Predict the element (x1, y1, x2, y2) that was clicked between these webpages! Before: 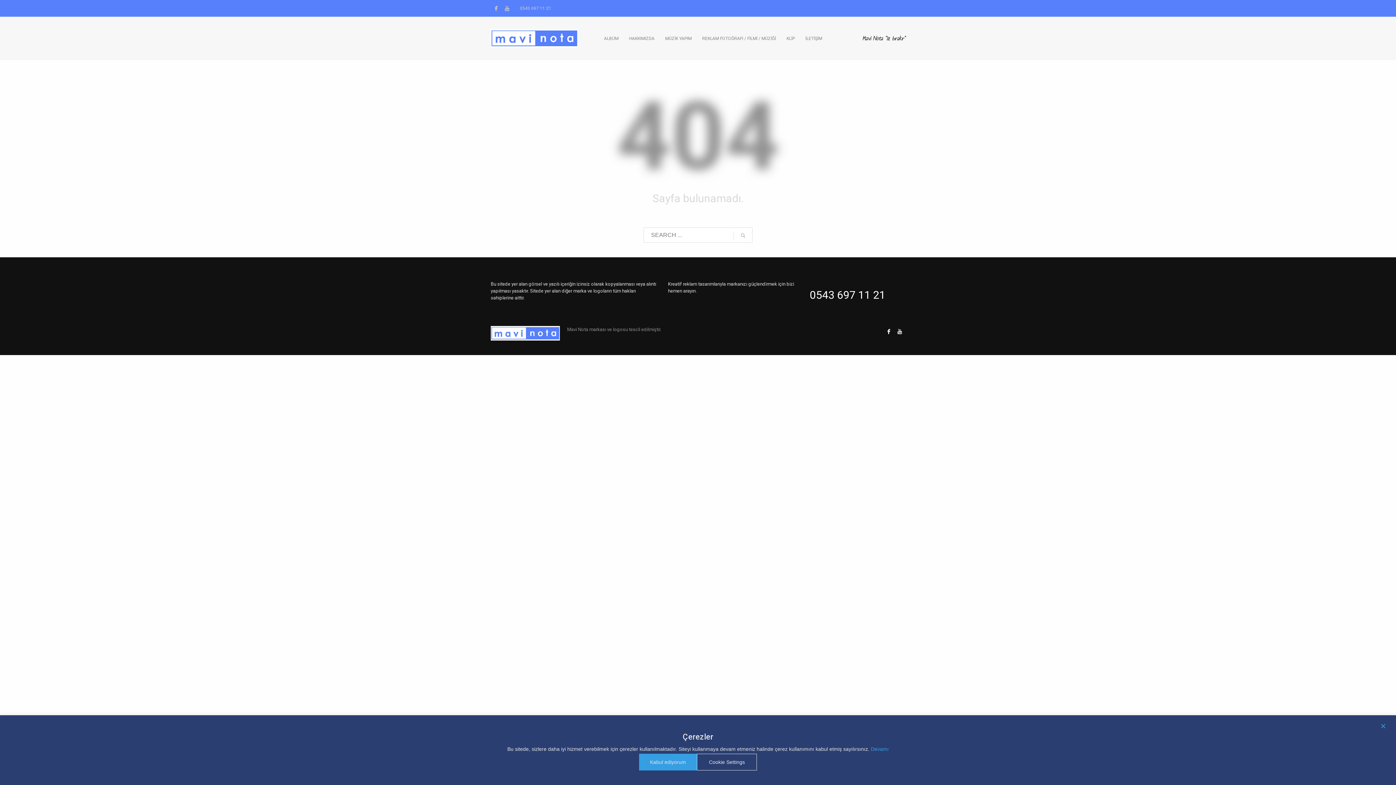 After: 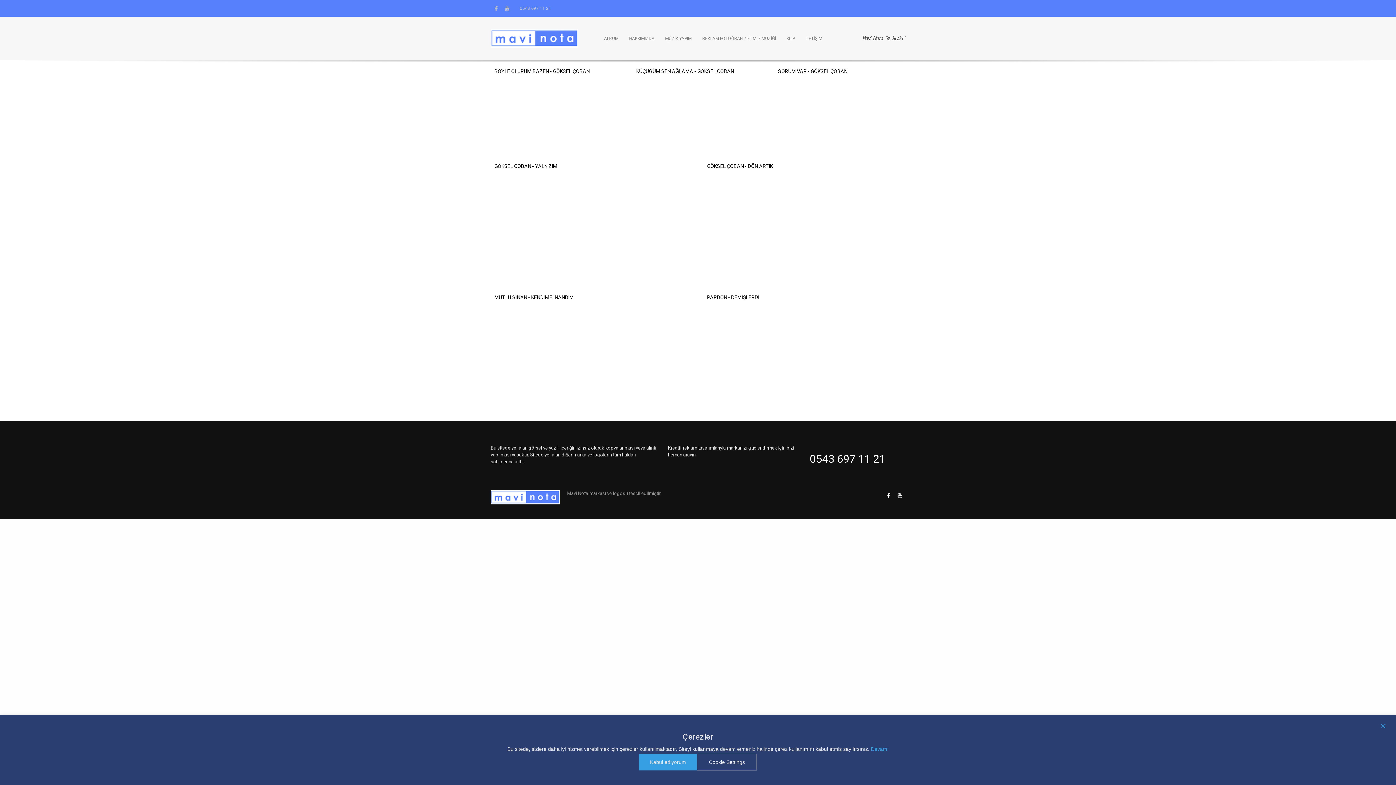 Action: label: KLİP bbox: (782, 33, 799, 43)